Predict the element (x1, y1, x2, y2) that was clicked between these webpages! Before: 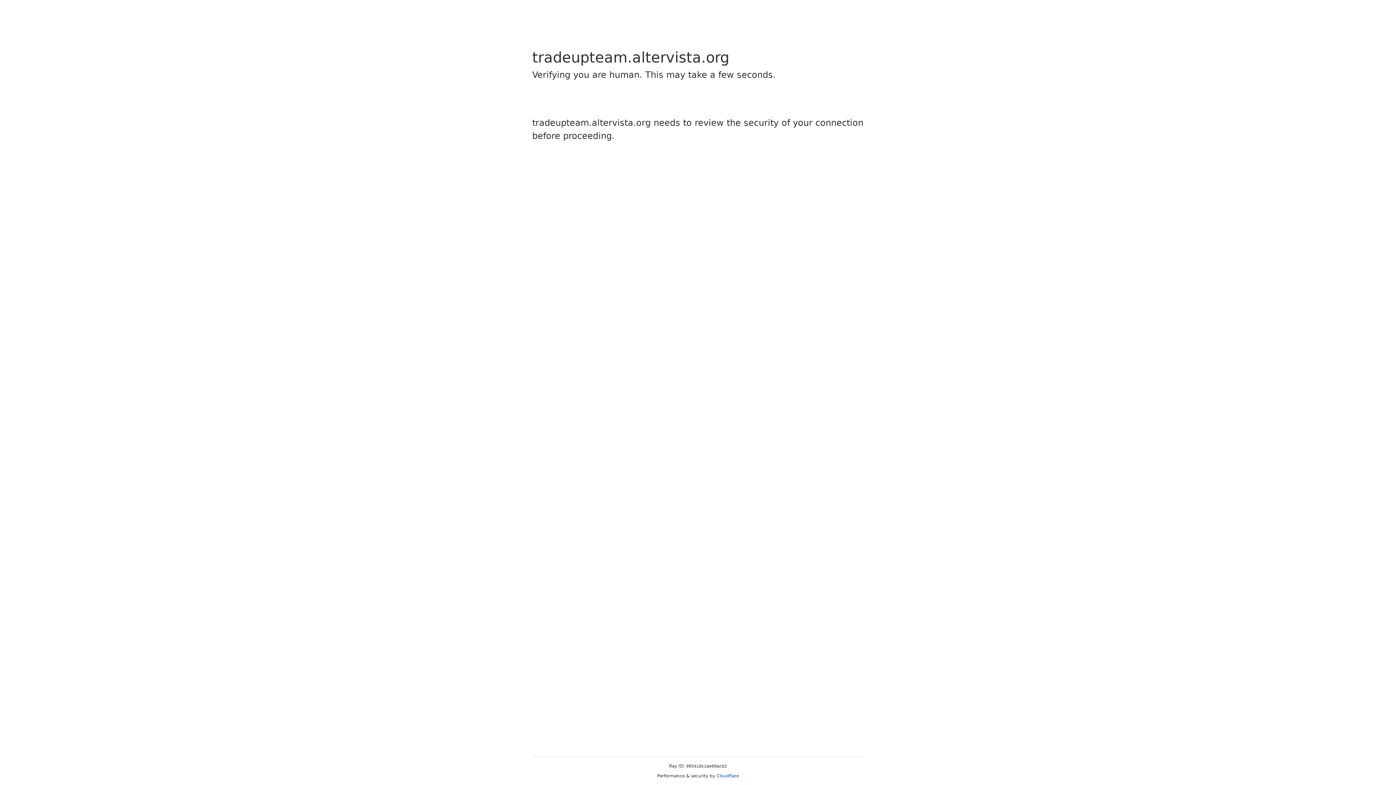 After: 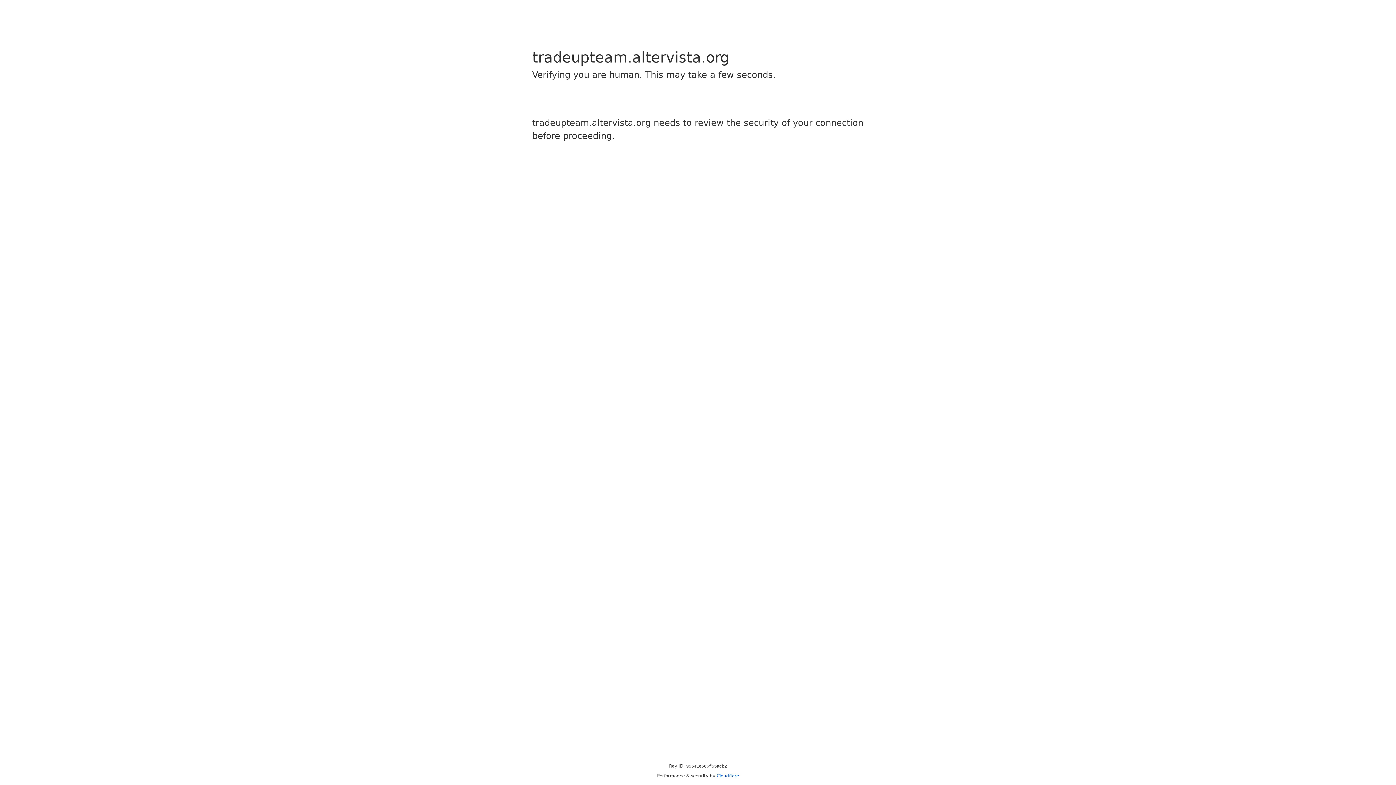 Action: label: Cloudflare bbox: (716, 773, 739, 778)